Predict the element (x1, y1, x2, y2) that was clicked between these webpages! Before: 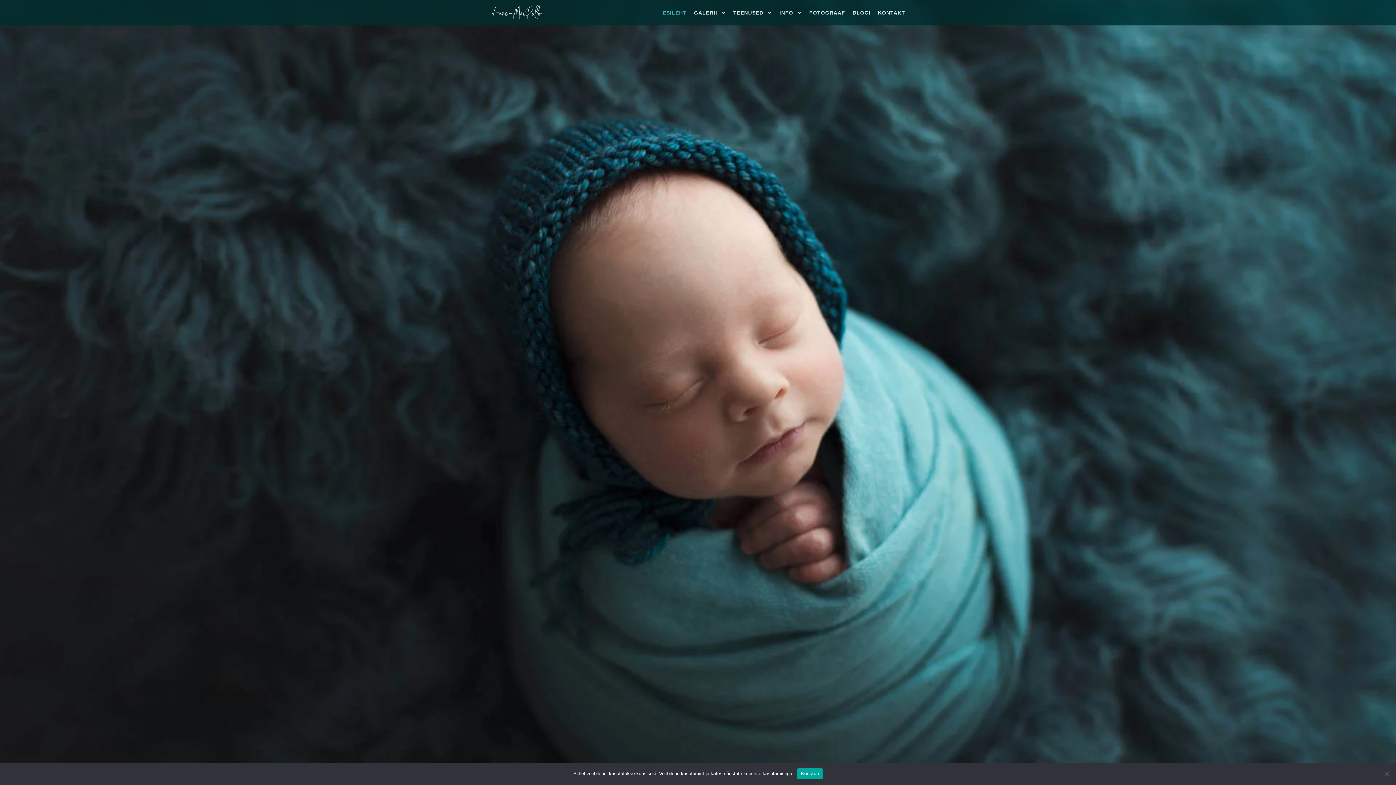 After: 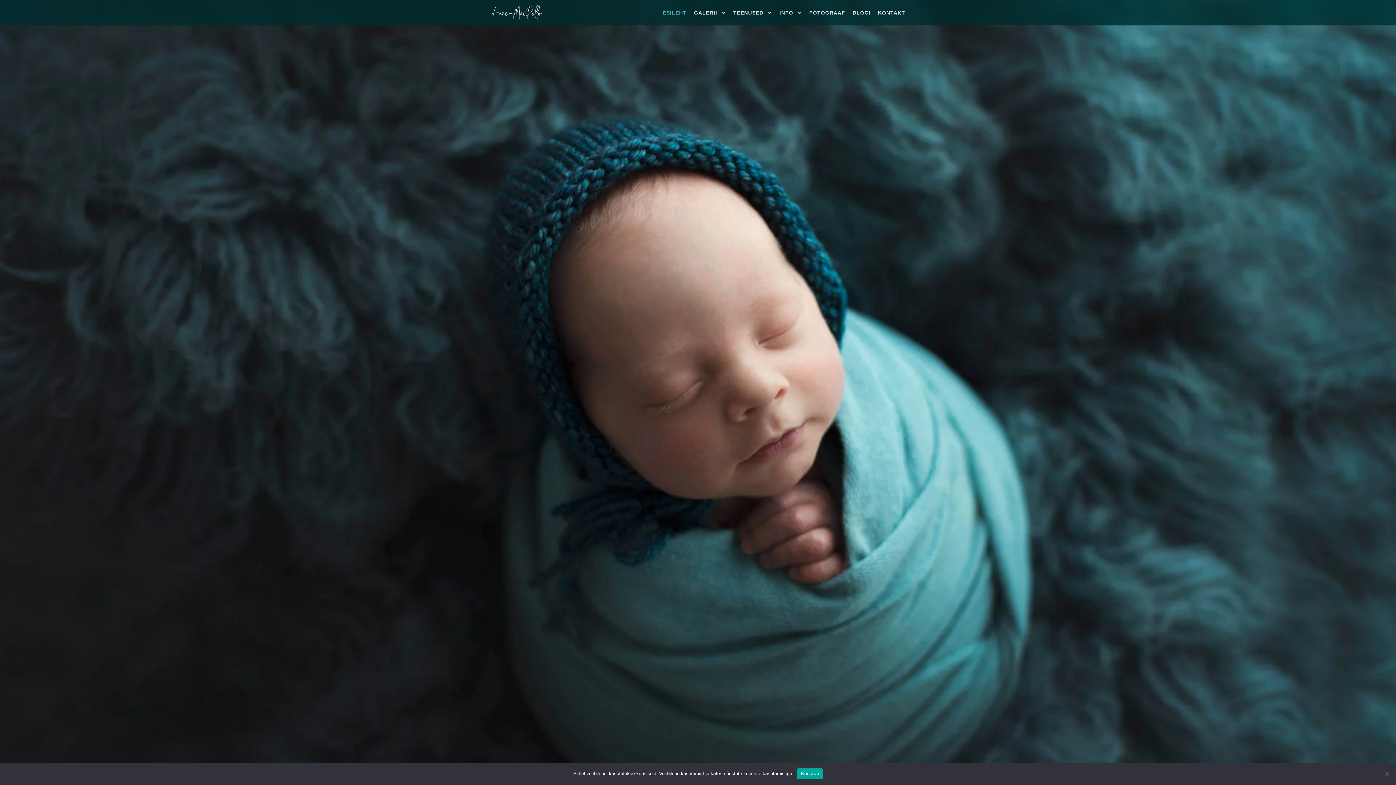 Action: bbox: (490, 5, 541, 19)